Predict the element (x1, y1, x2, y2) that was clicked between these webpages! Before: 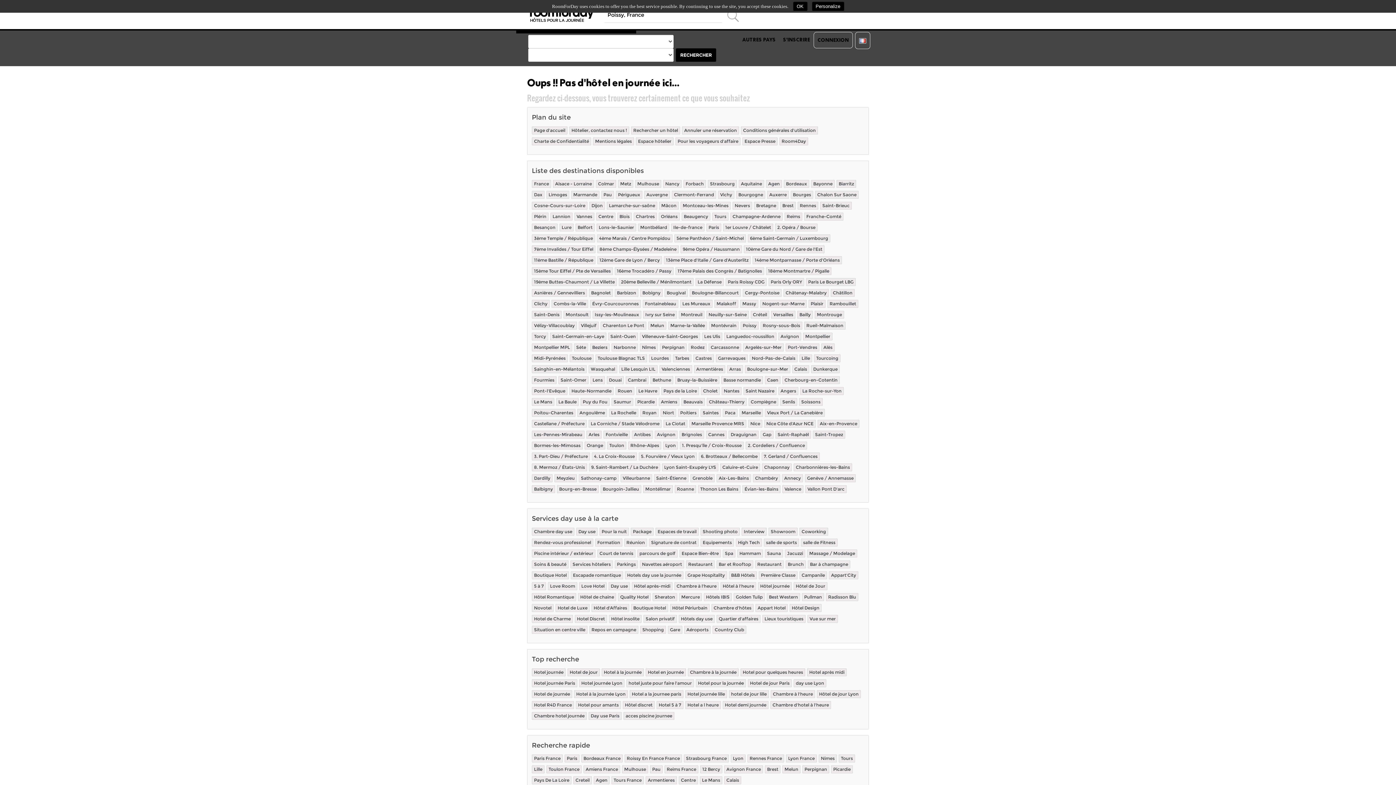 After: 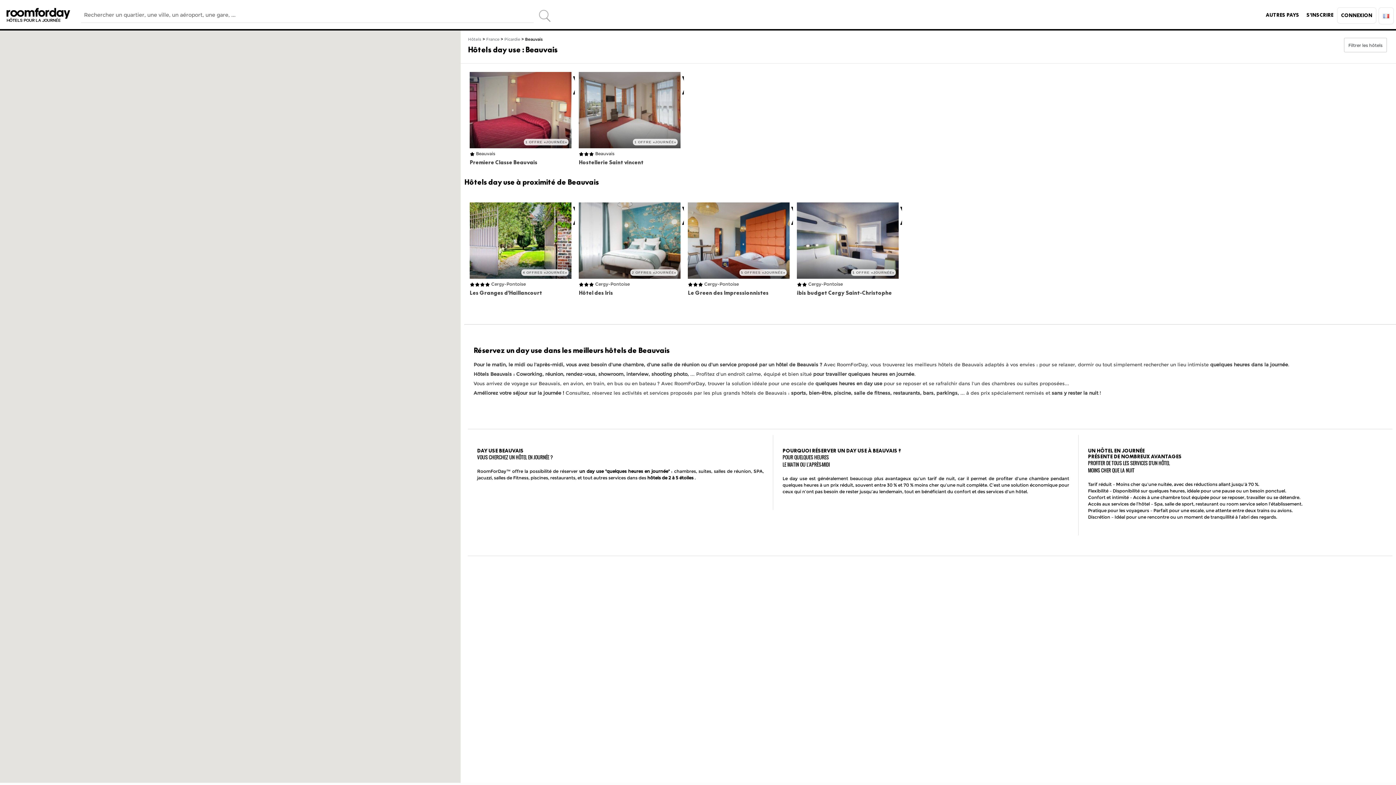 Action: label: Beauvais bbox: (681, 398, 705, 406)